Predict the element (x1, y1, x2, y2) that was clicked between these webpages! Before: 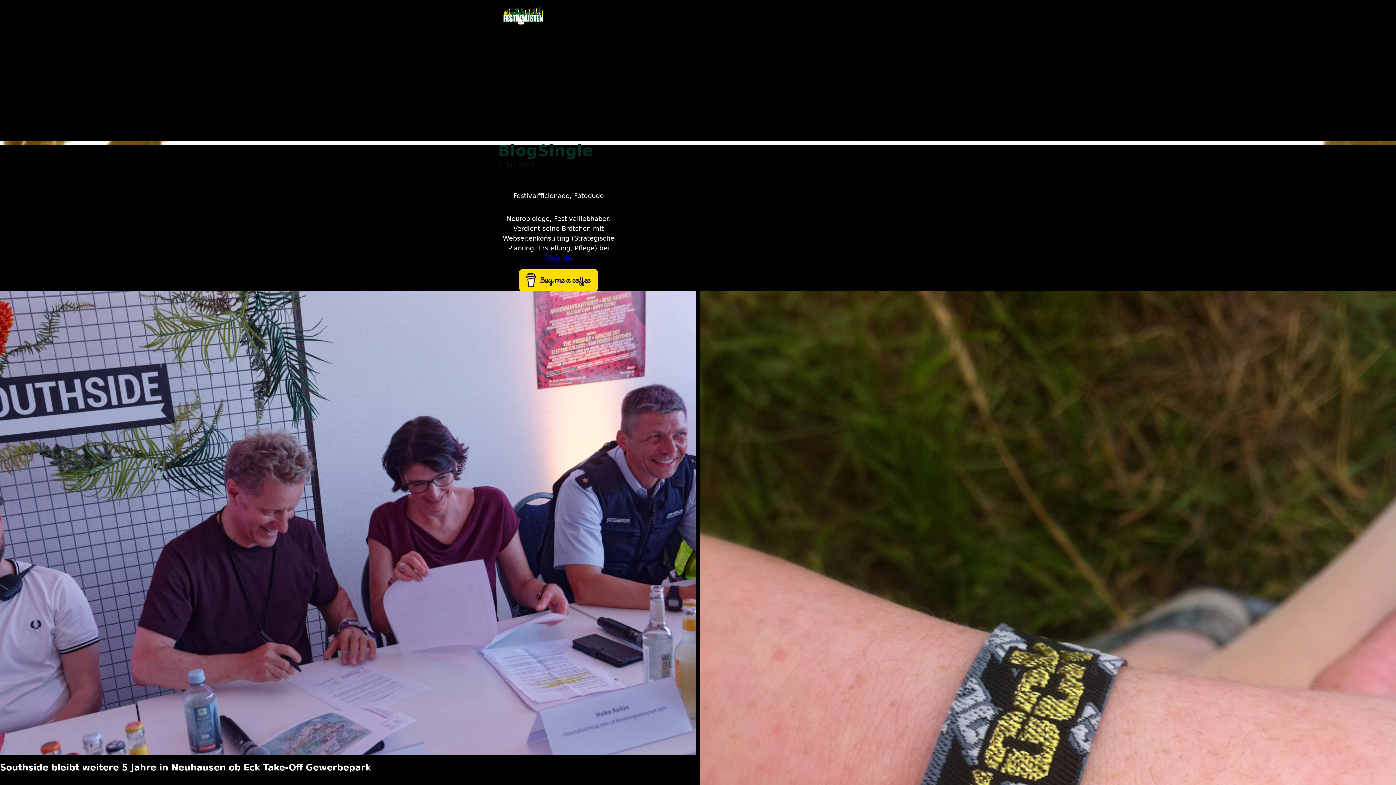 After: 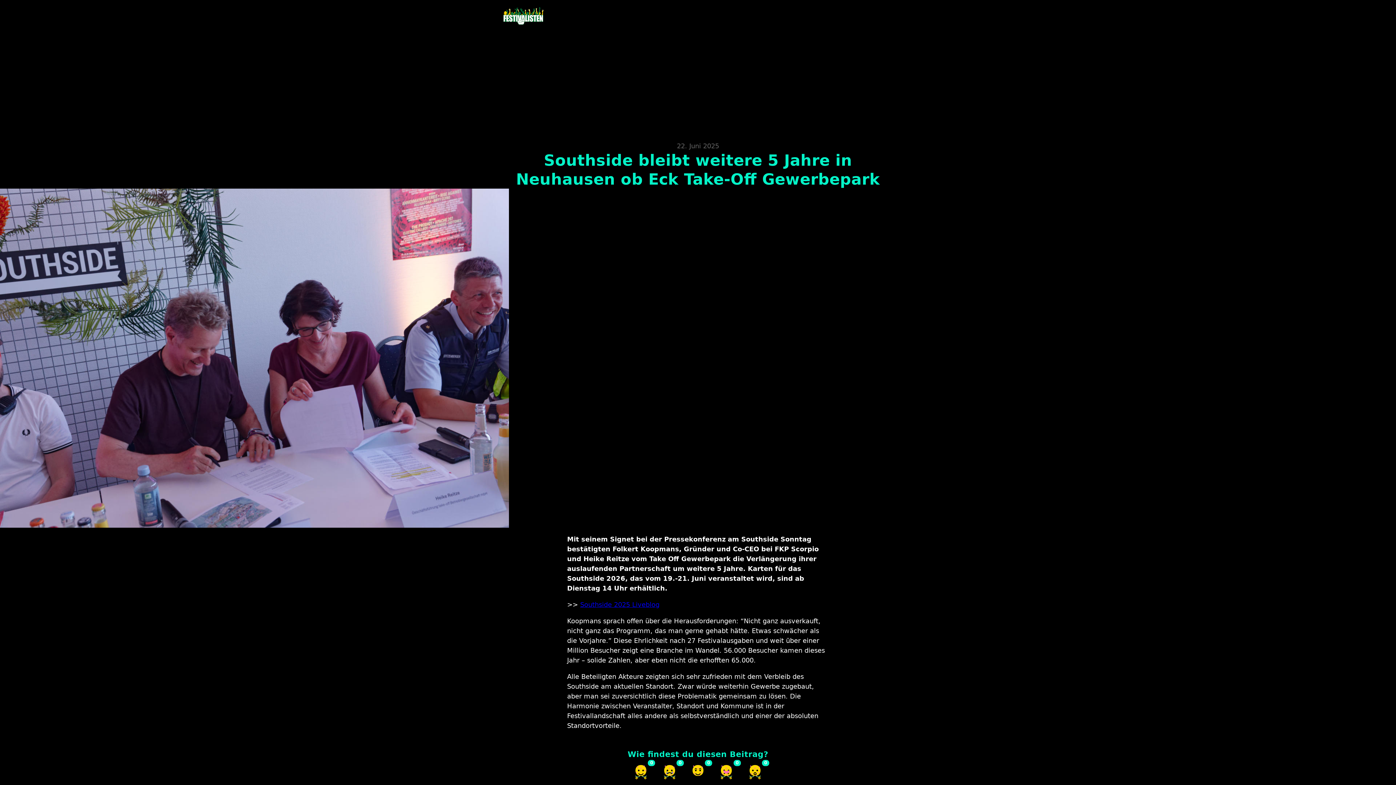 Action: label: Mehr über Southside bleibt weitere 5 Jahre in Neuhausen ob Eck Take-Off Gewerbepark lesen bbox: (0, 762, 371, 773)